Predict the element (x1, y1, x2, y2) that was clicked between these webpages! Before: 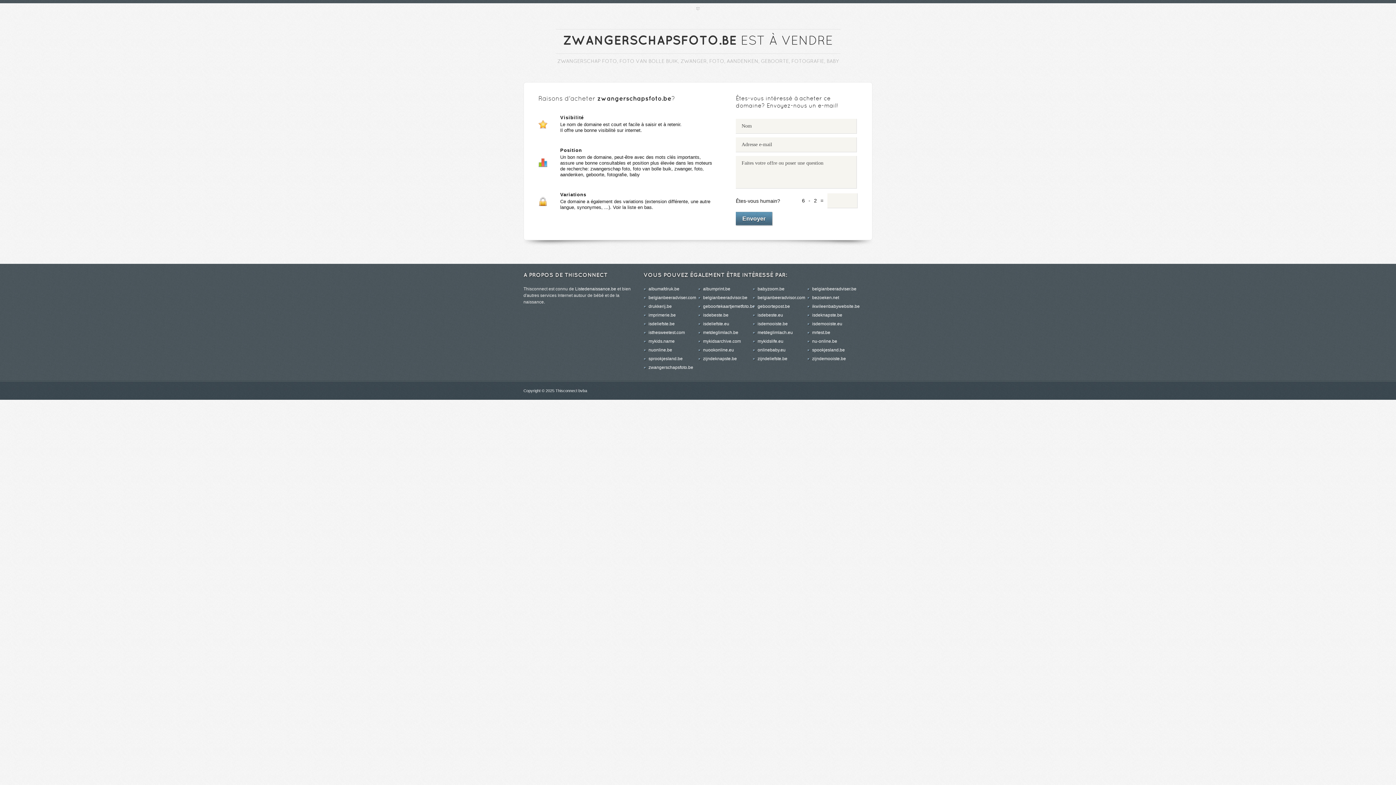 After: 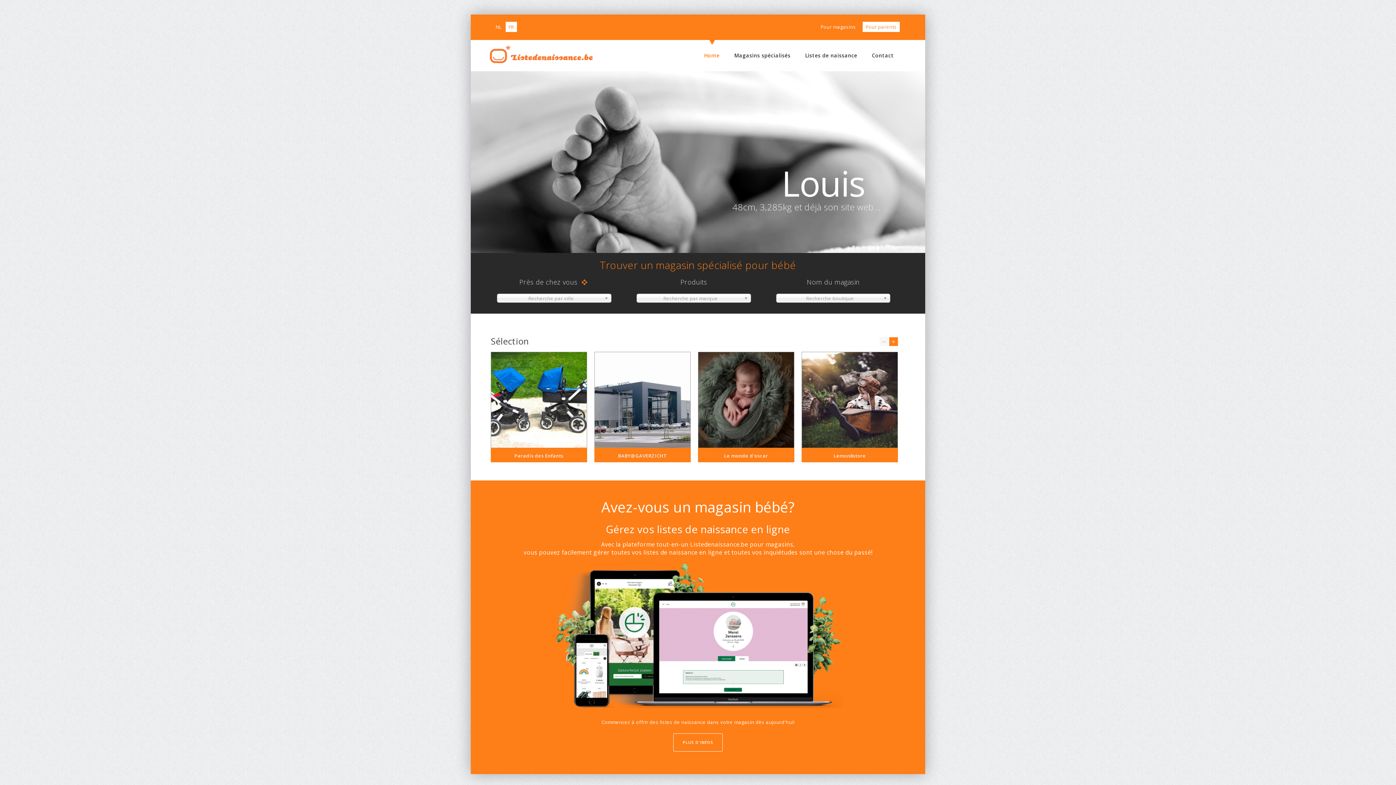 Action: bbox: (575, 286, 616, 291) label: Listedenaissance.be